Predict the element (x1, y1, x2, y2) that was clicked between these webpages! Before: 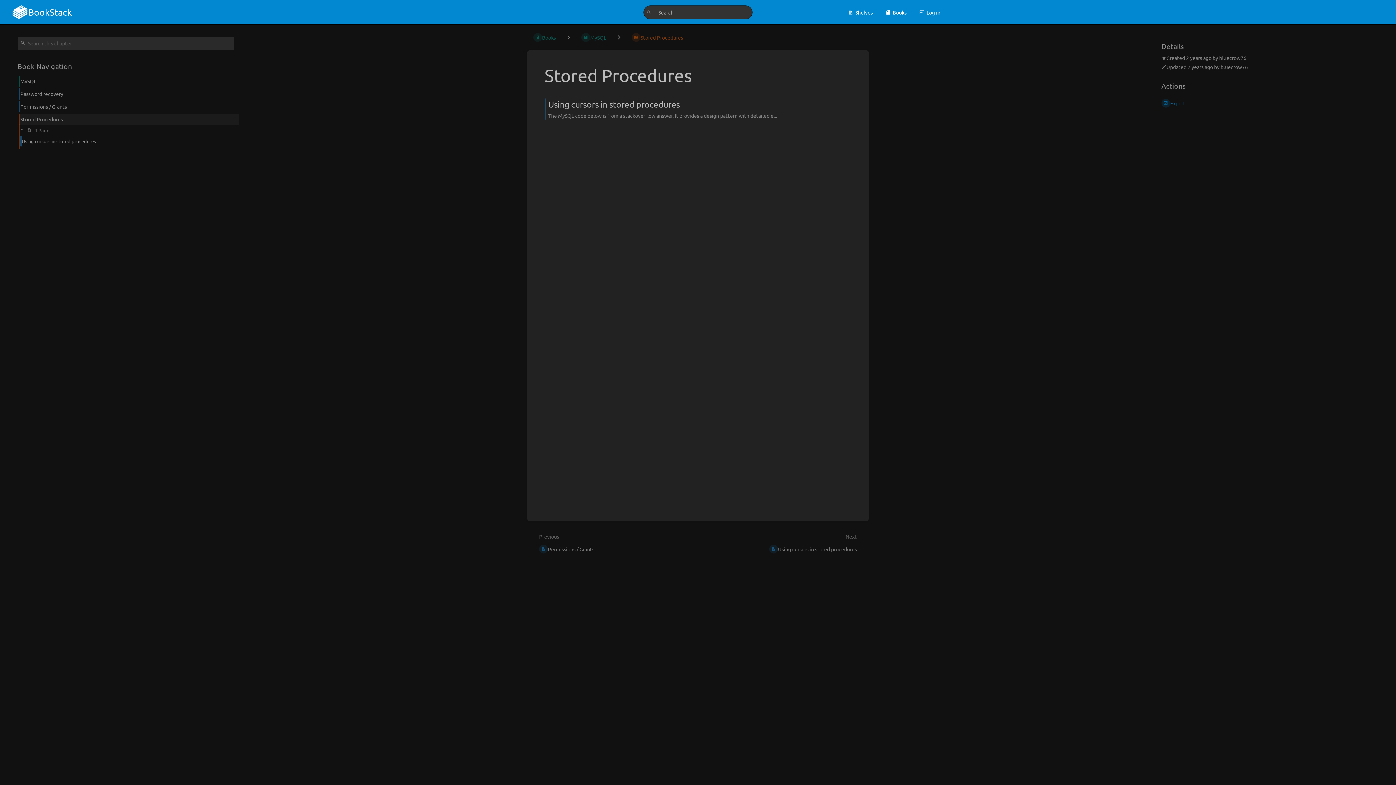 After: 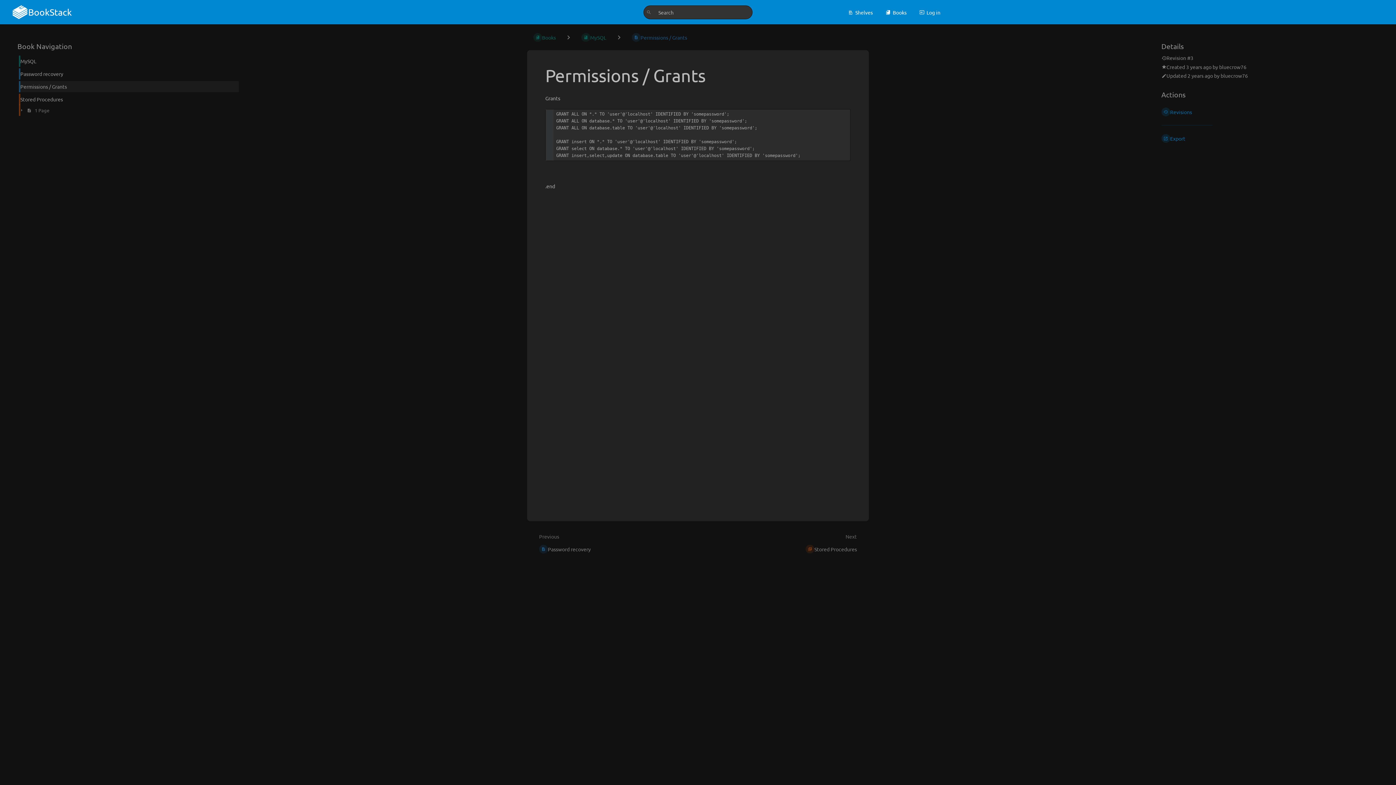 Action: bbox: (533, 530, 693, 558) label: Previous
Permissions / Grants